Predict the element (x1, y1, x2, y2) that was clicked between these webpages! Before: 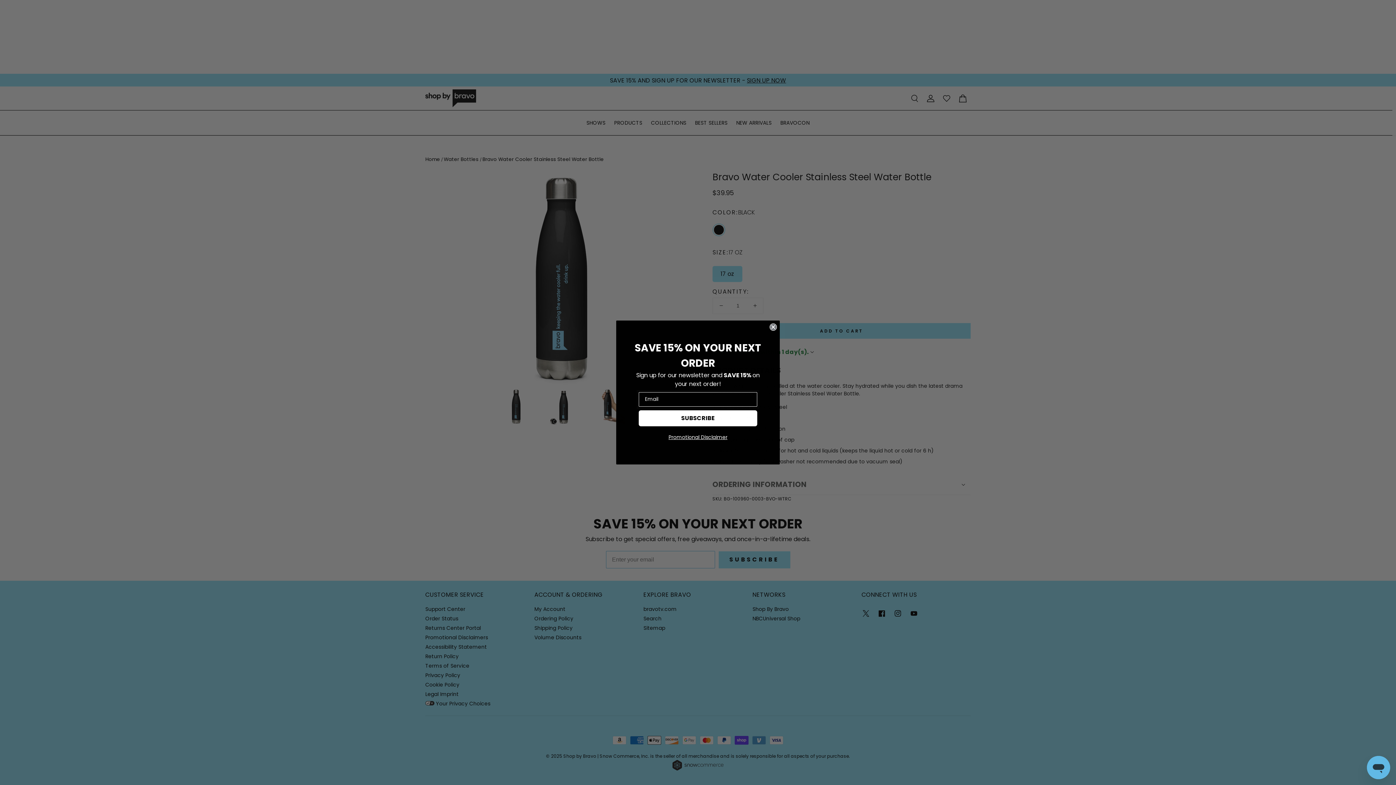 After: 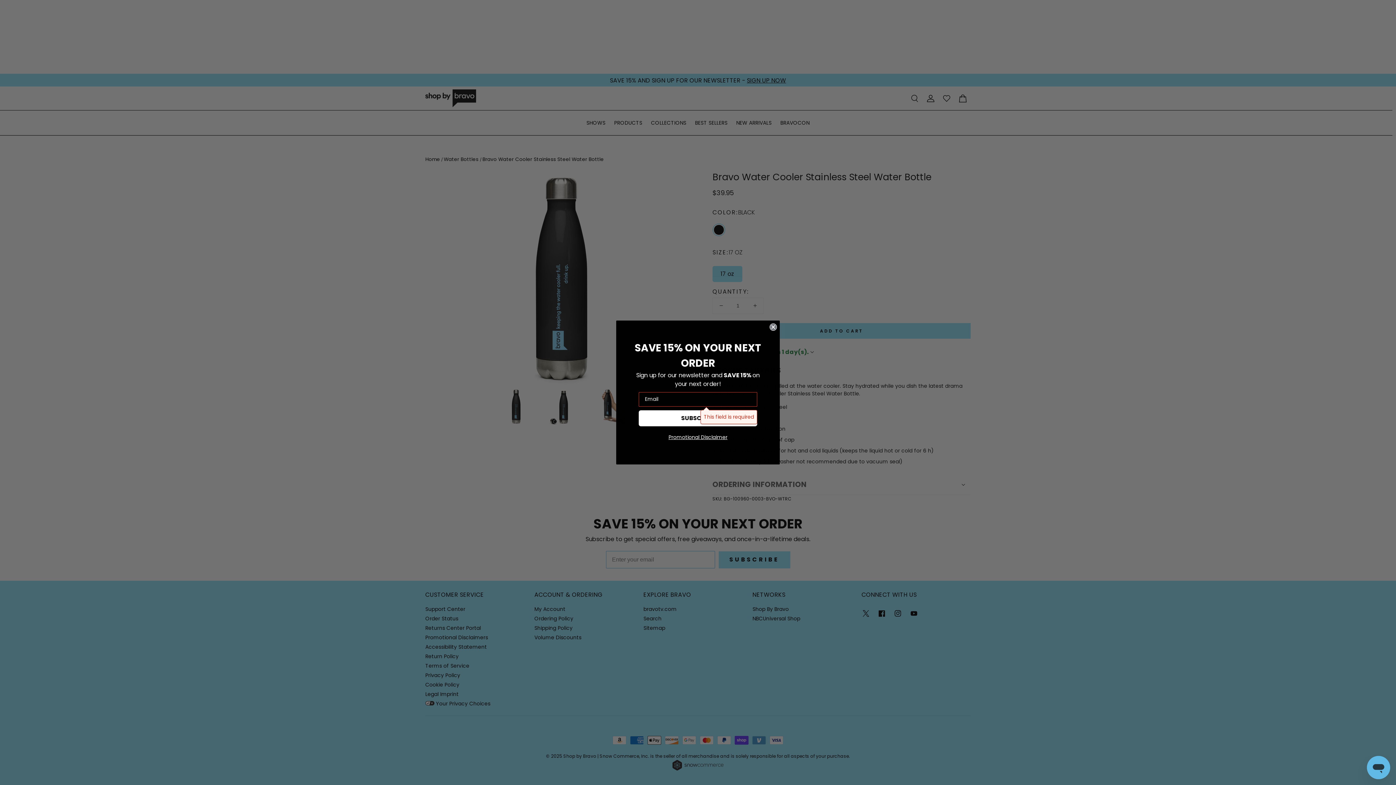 Action: bbox: (638, 410, 757, 426) label: SUBSCRIBE